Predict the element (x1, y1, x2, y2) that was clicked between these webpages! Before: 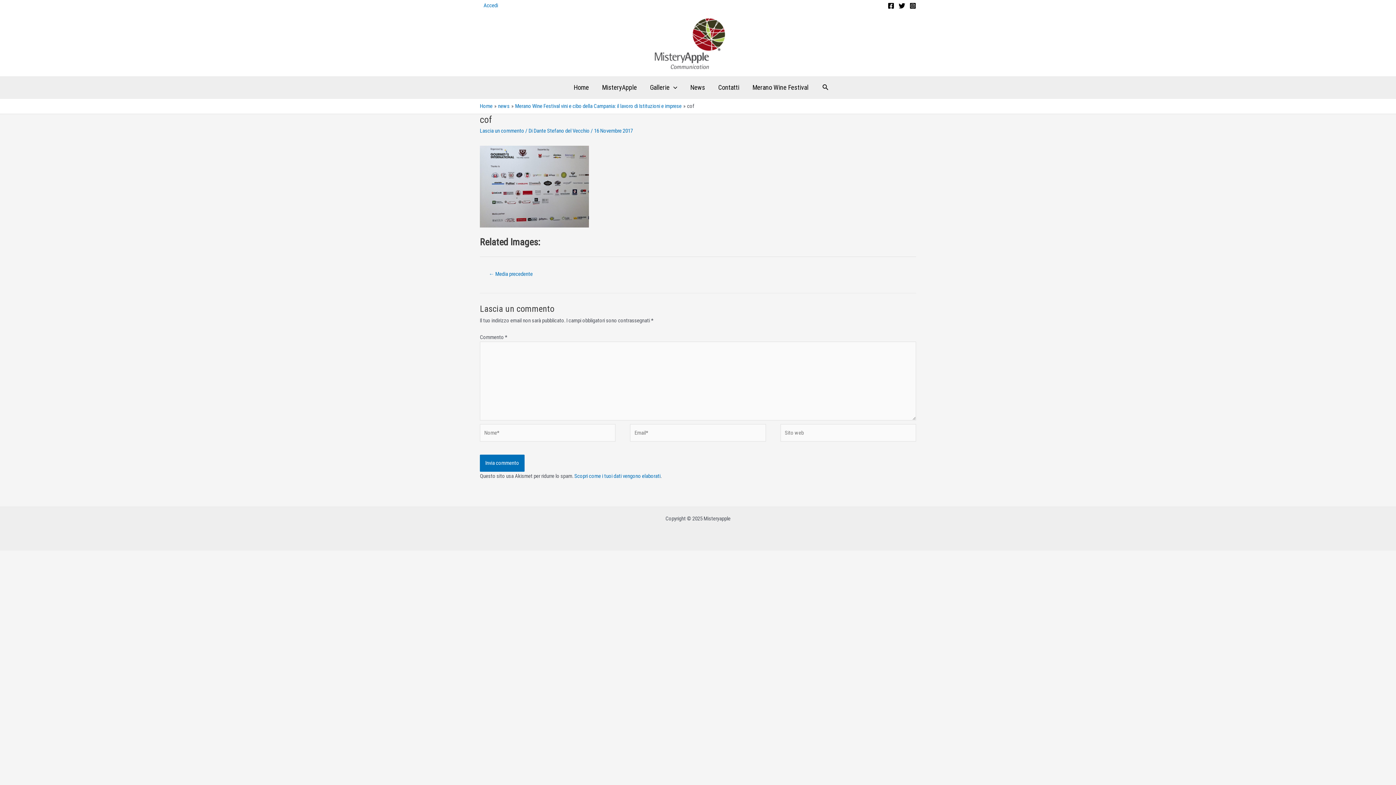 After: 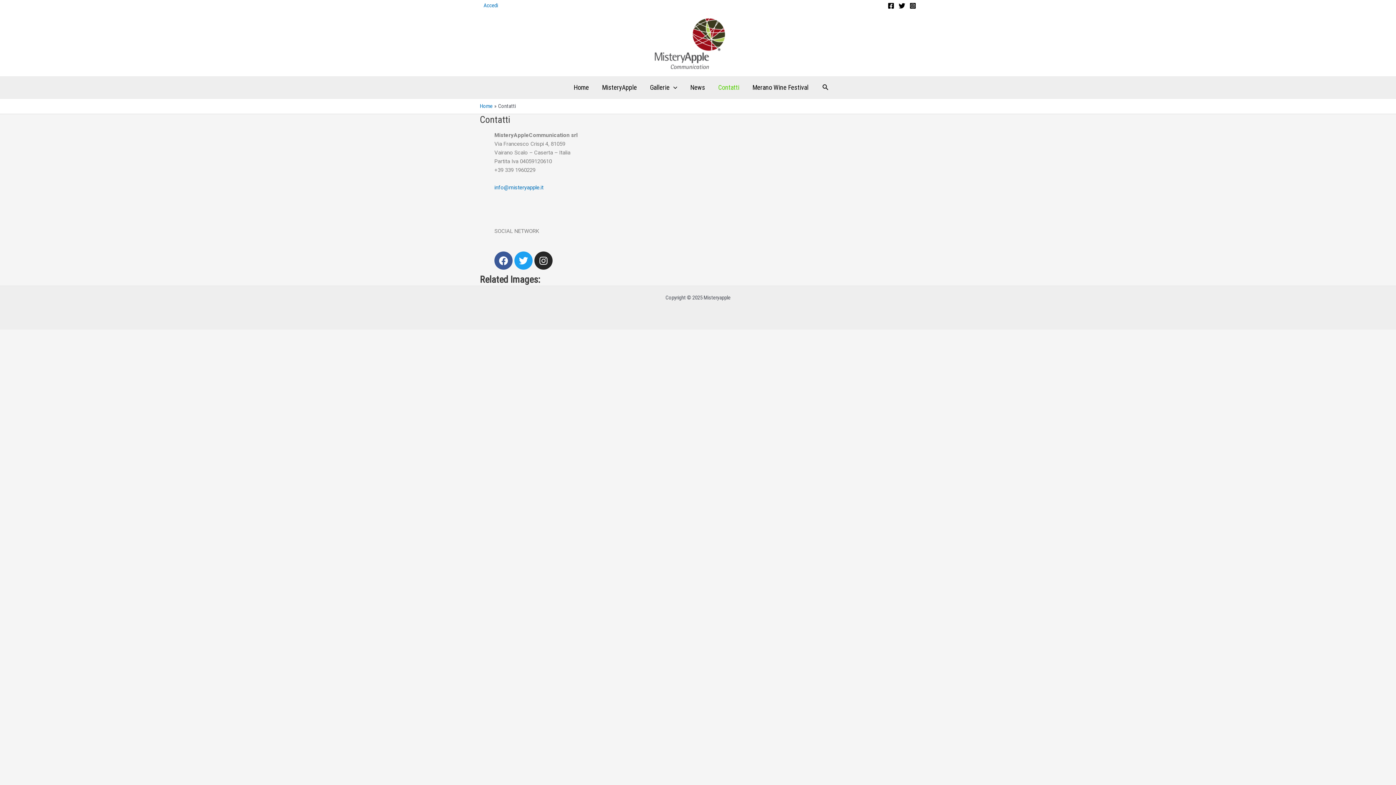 Action: bbox: (711, 76, 746, 98) label: Contatti